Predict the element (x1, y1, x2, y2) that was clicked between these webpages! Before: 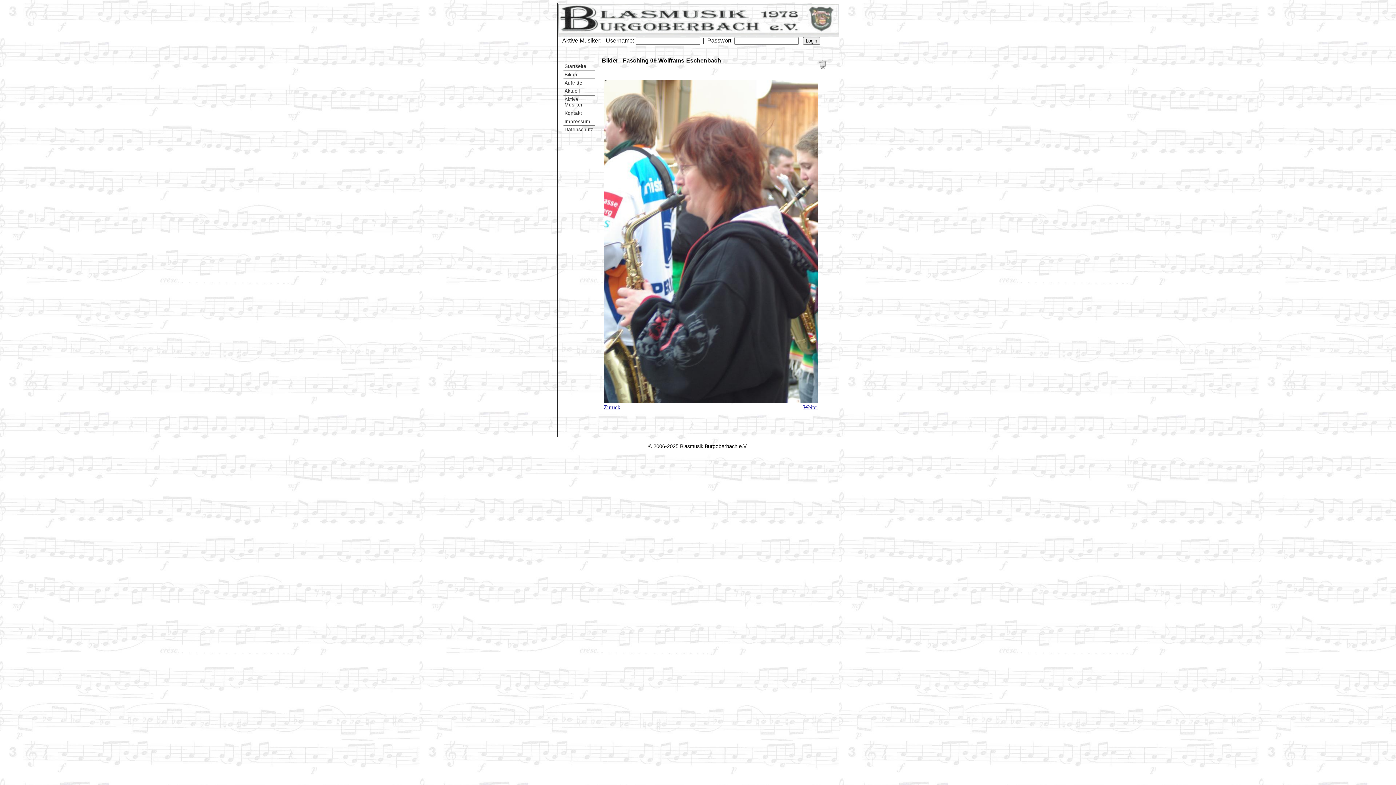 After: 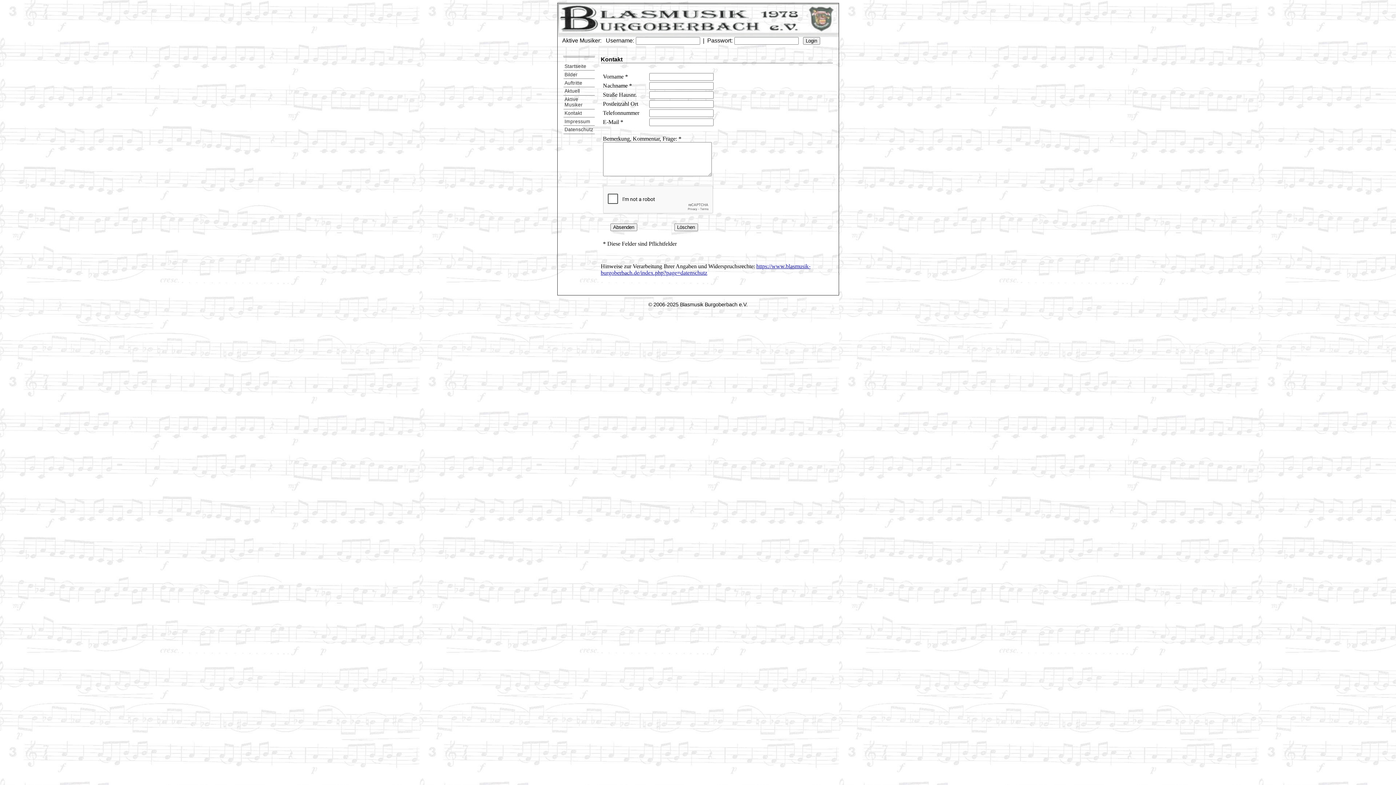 Action: bbox: (563, 109, 594, 117) label: Kontakt